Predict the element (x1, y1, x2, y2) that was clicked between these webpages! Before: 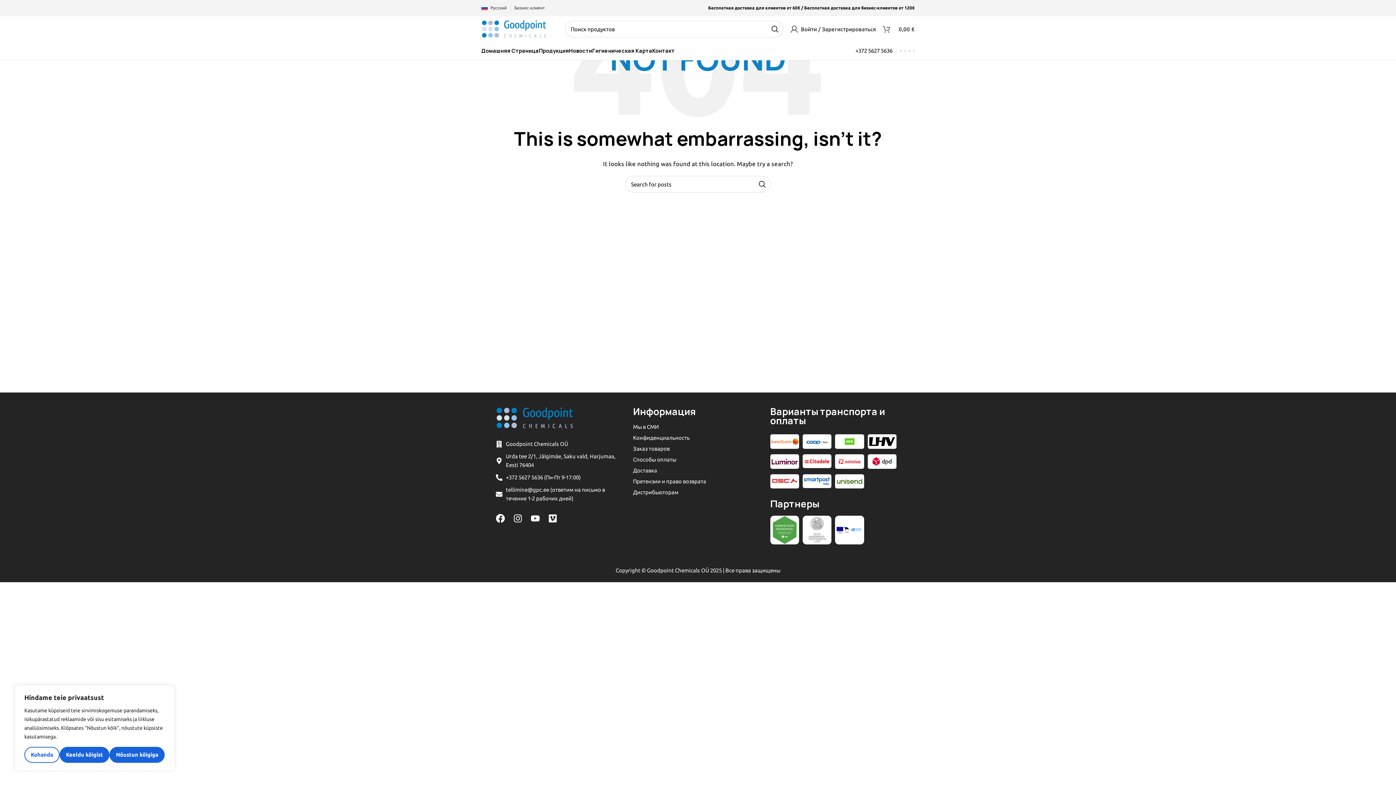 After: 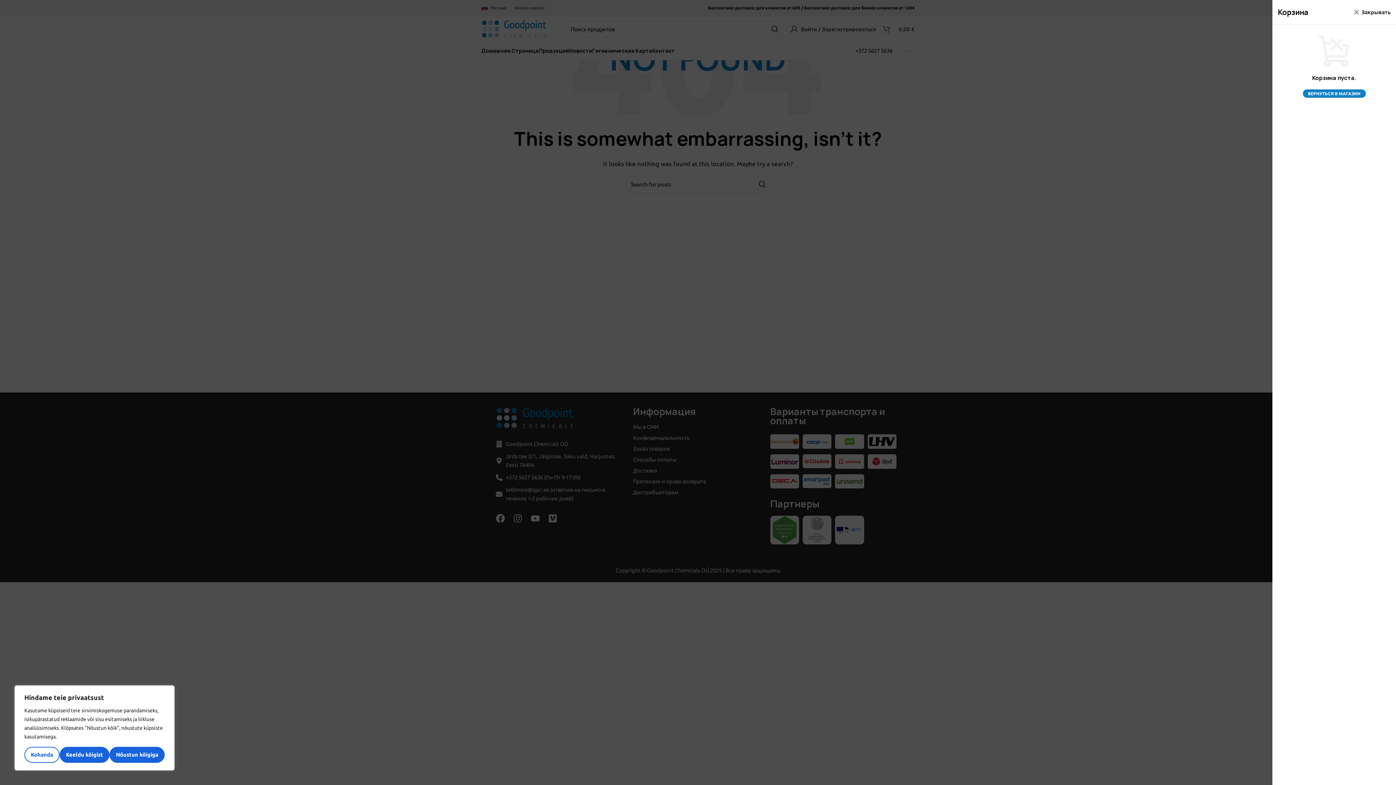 Action: bbox: (879, 21, 918, 36) label: 0
0,00 €